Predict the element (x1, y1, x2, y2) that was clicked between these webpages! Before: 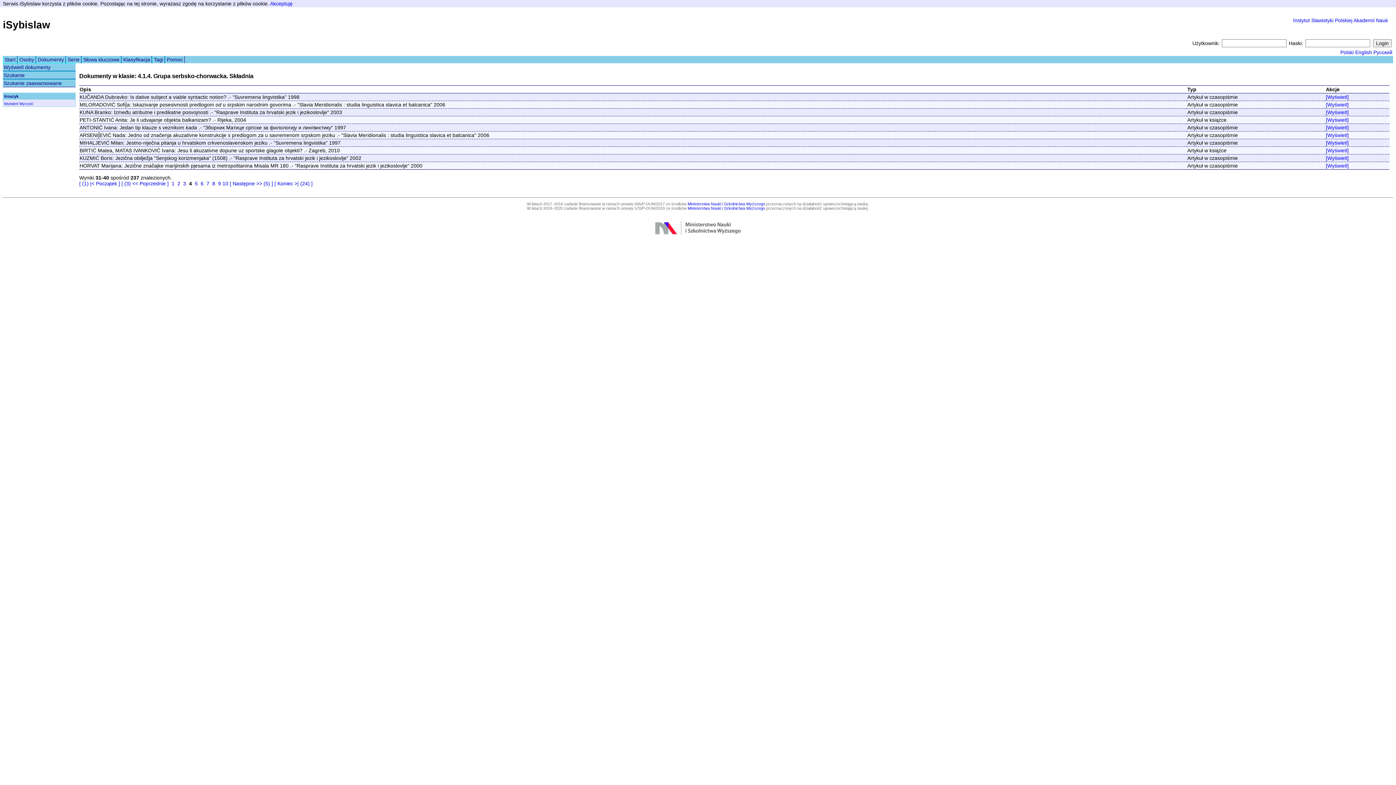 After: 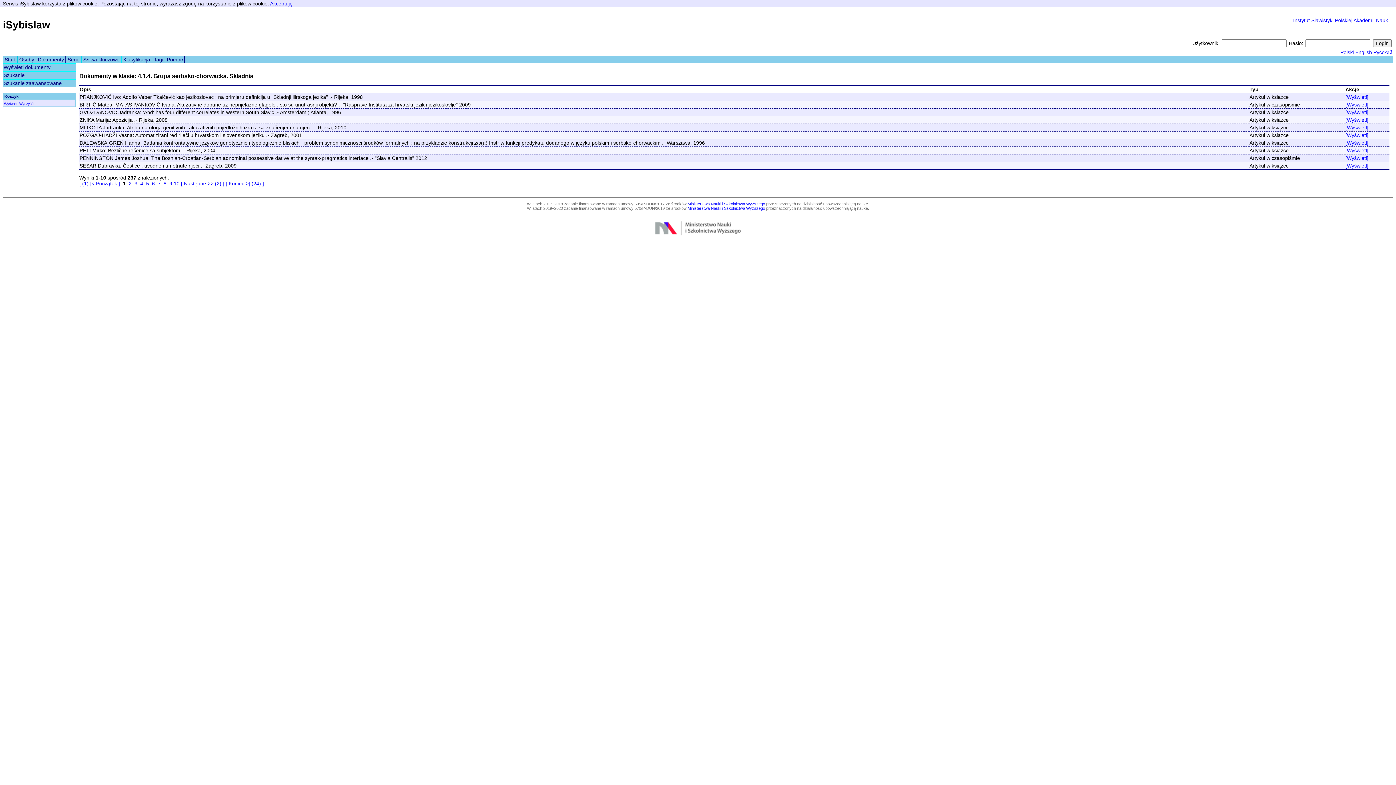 Action: label: 1 bbox: (171, 180, 174, 186)